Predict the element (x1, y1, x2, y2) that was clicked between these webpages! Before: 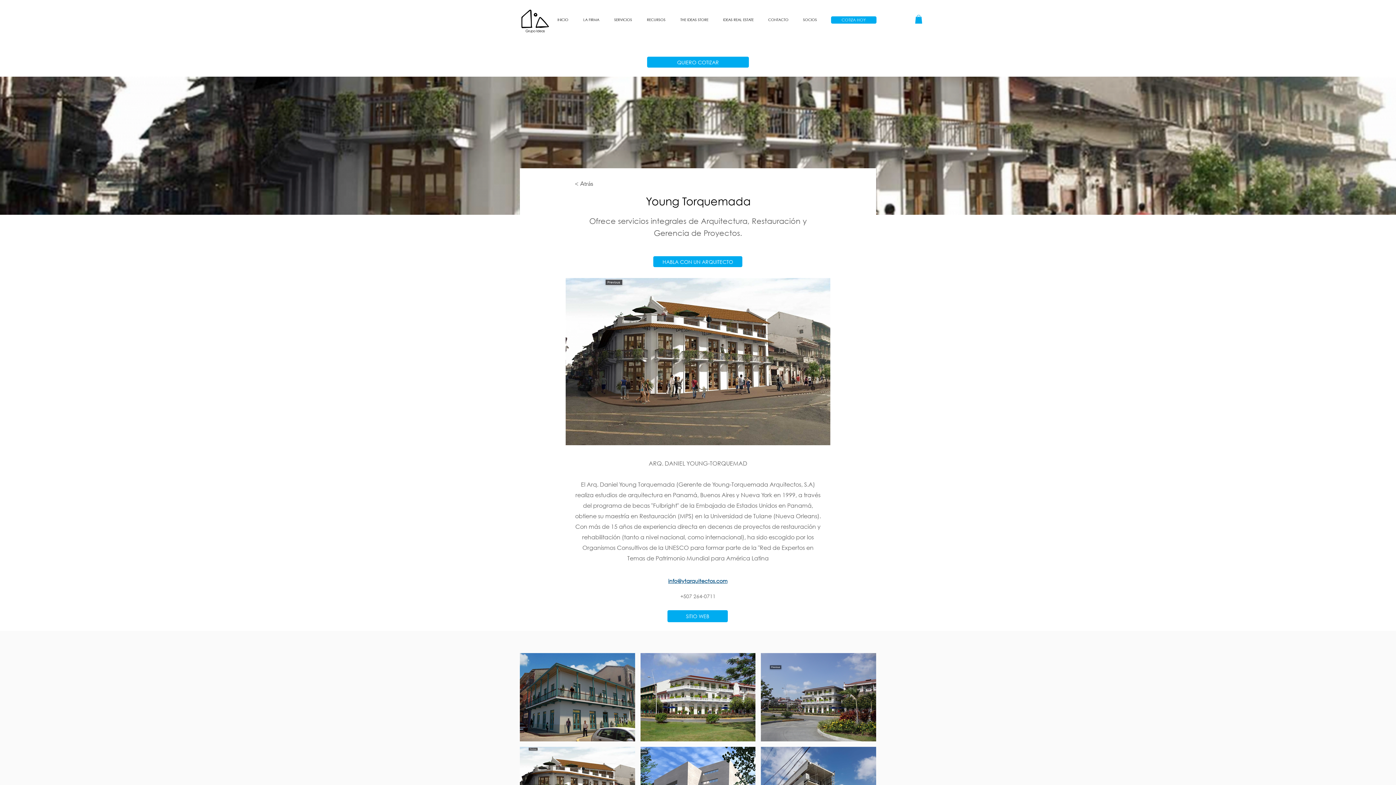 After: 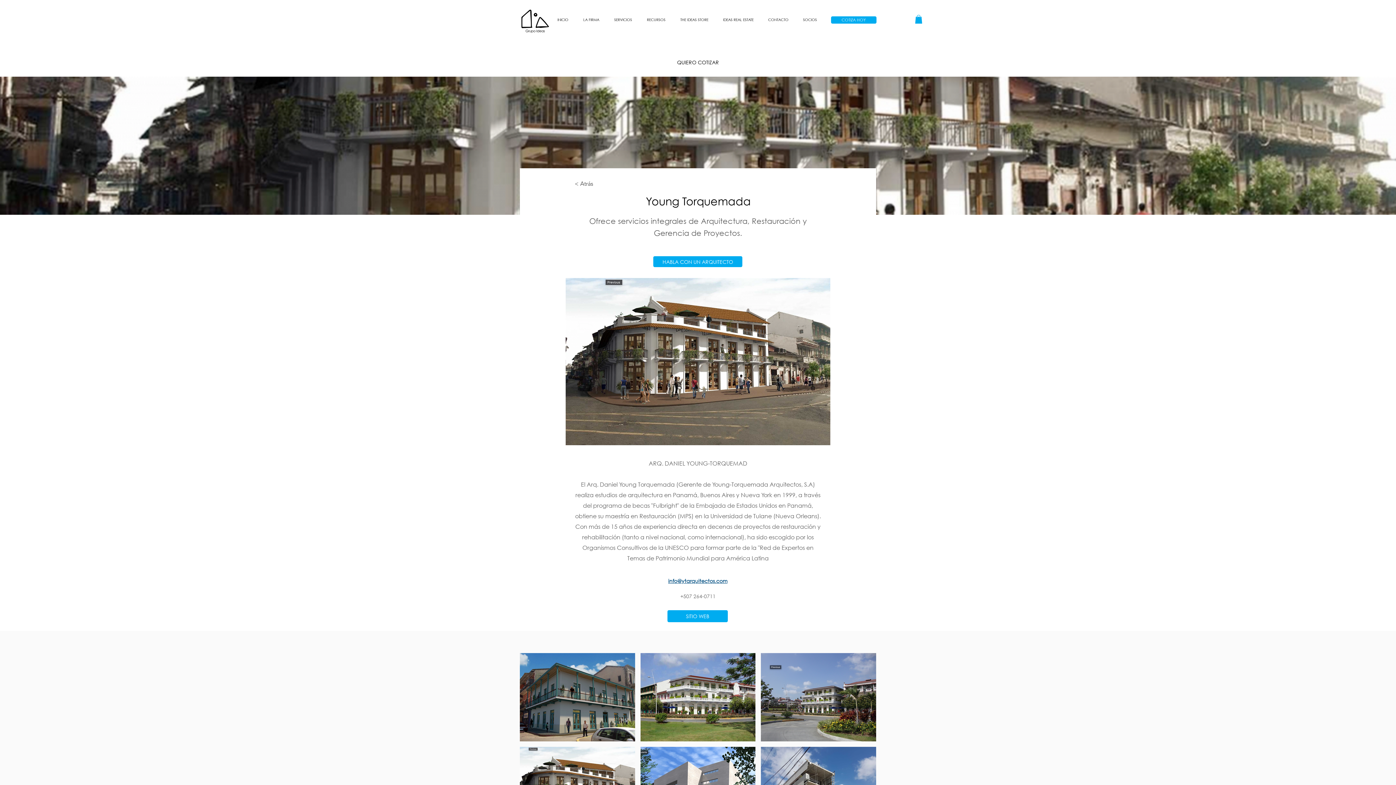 Action: label: QUIERO COTIZAR bbox: (647, 56, 749, 67)